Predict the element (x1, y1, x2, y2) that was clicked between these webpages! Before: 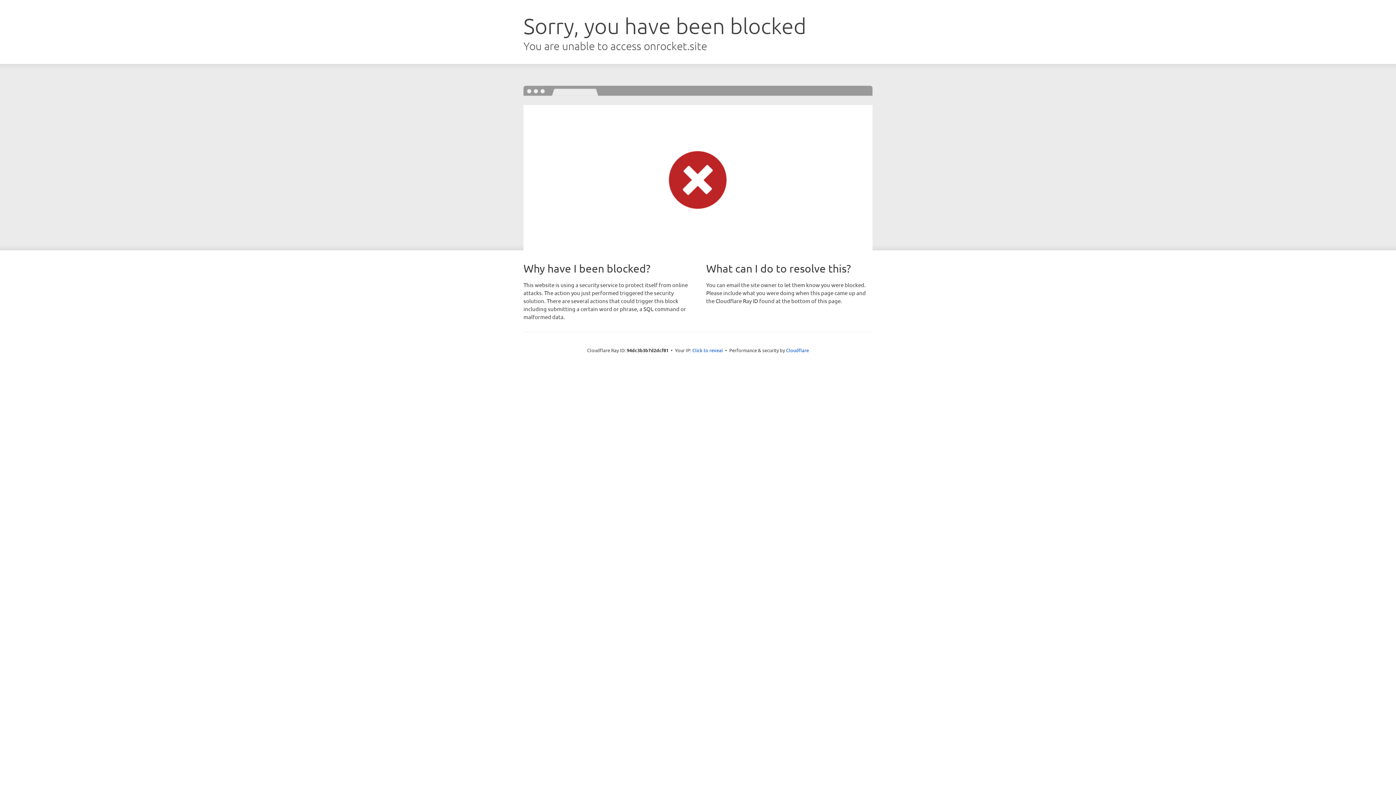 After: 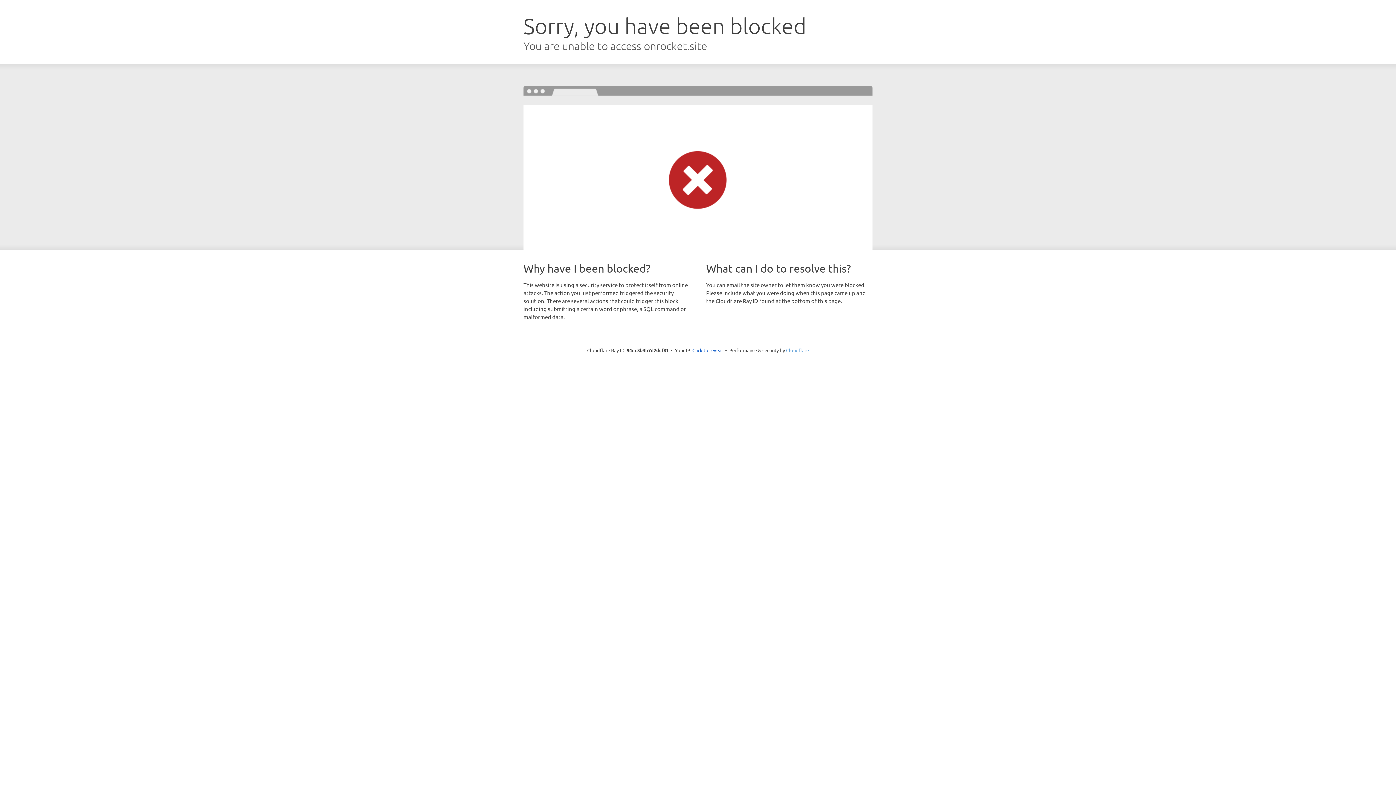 Action: bbox: (786, 347, 809, 353) label: Cloudflare